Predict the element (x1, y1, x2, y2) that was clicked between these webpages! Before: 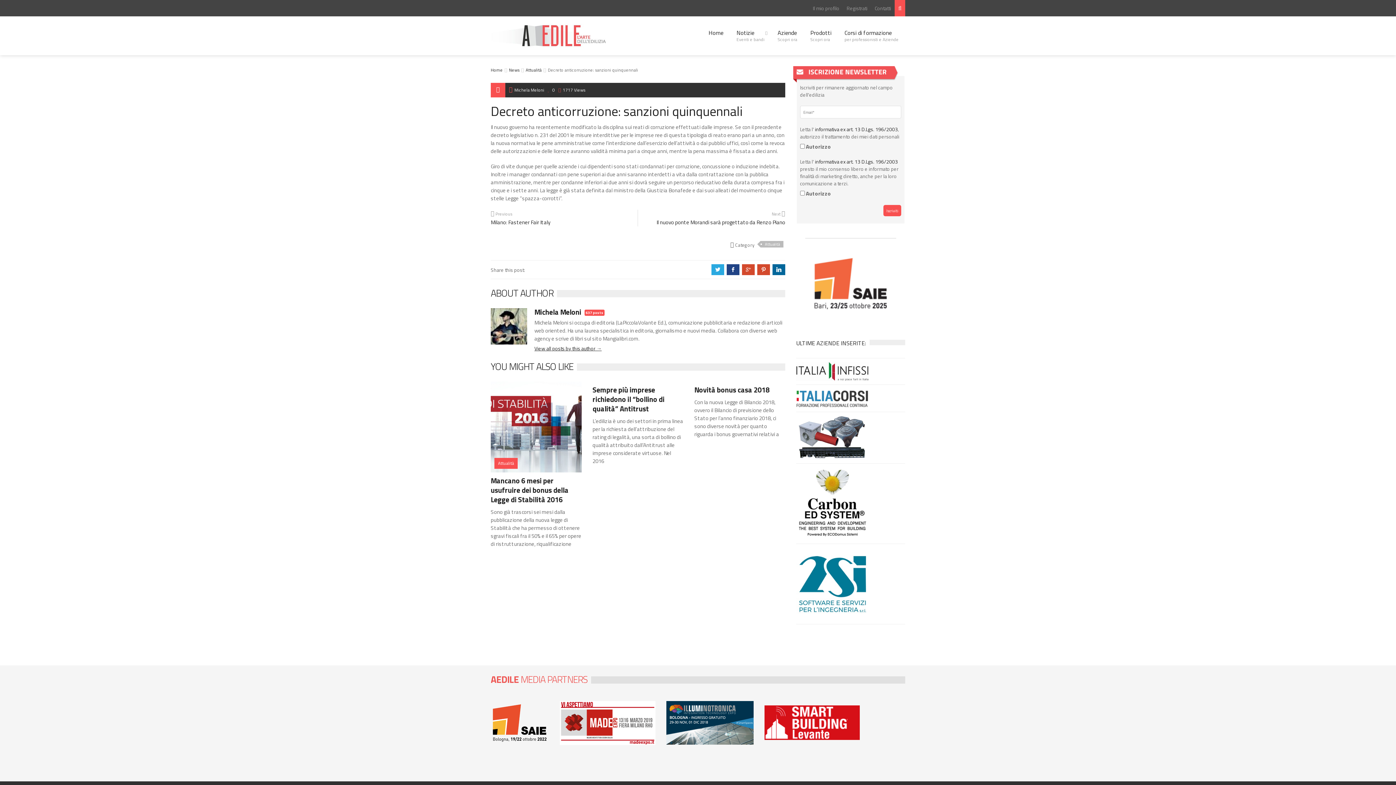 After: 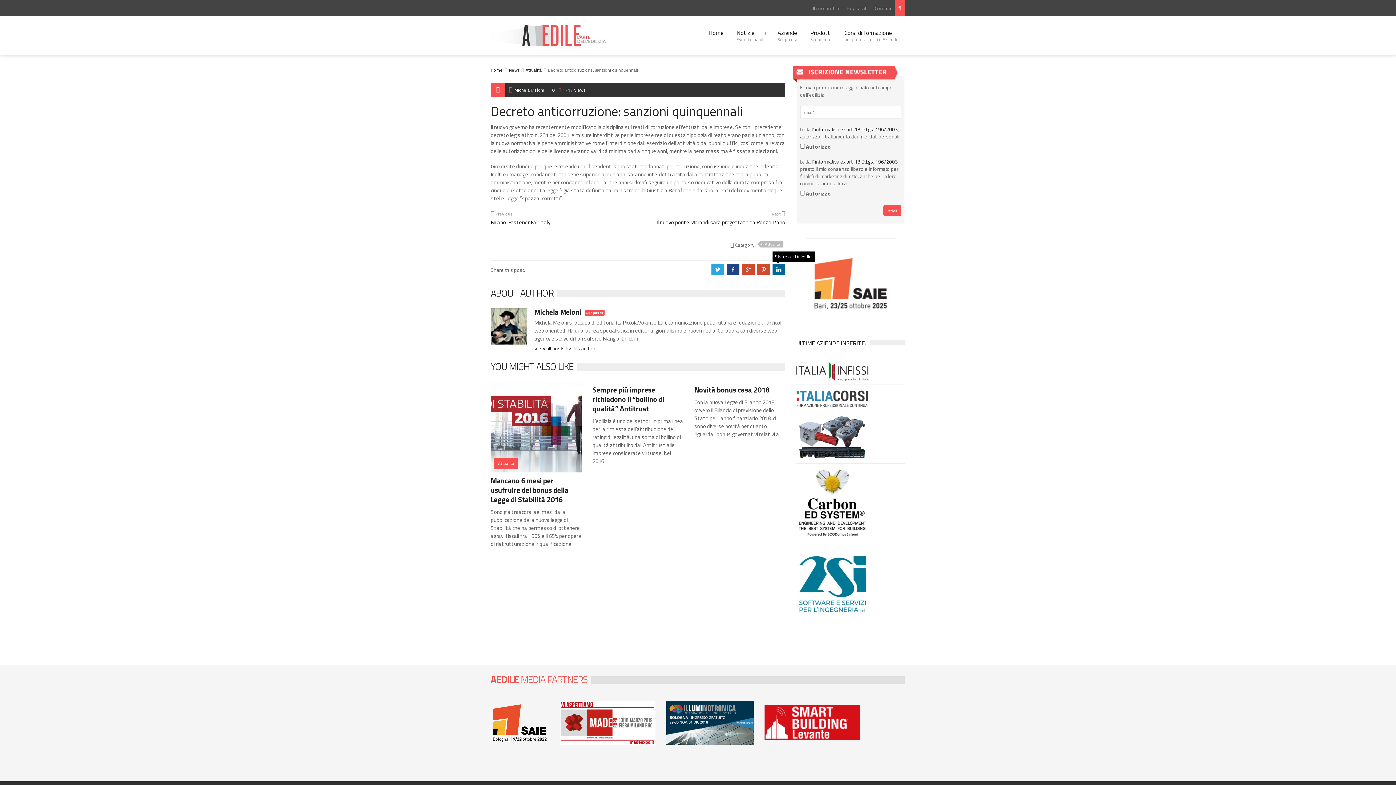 Action: bbox: (772, 264, 785, 275) label: j